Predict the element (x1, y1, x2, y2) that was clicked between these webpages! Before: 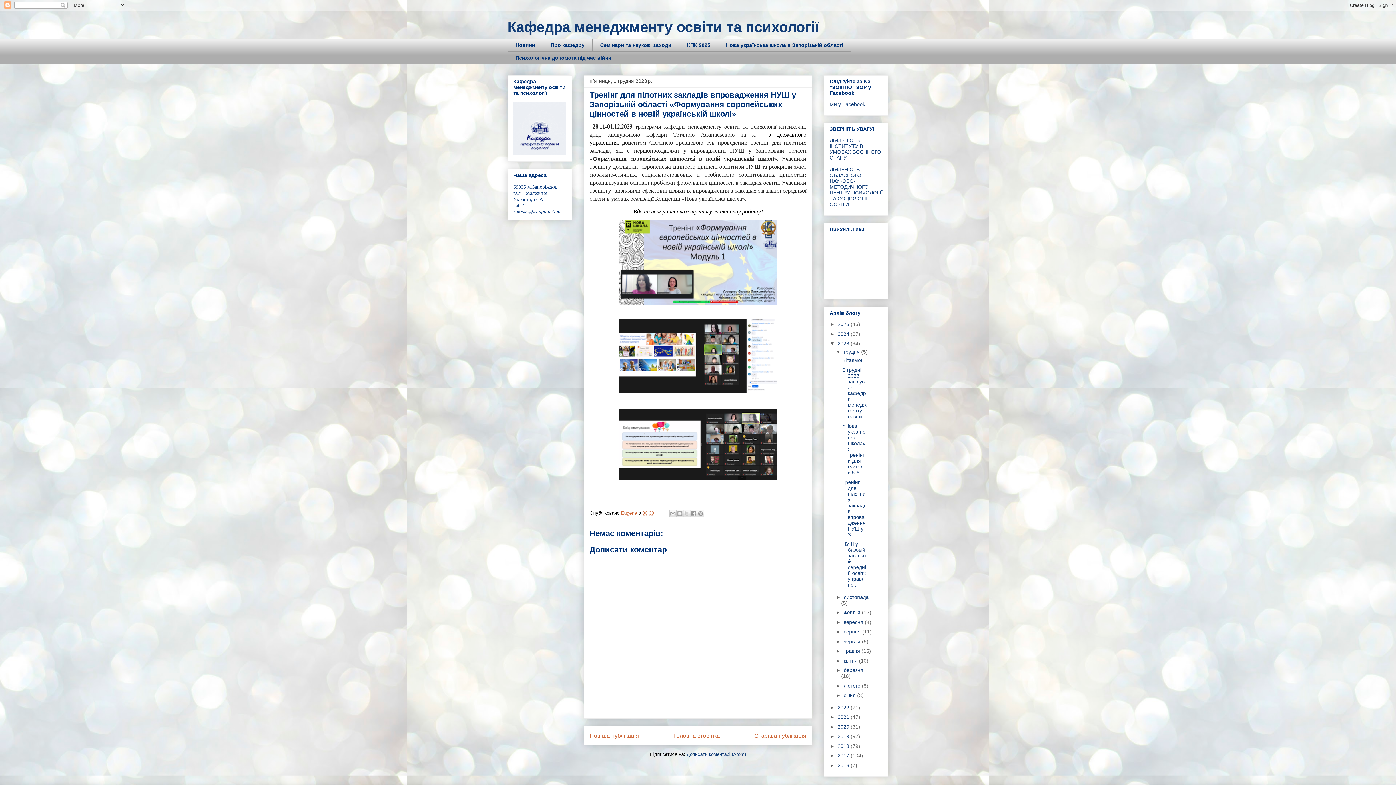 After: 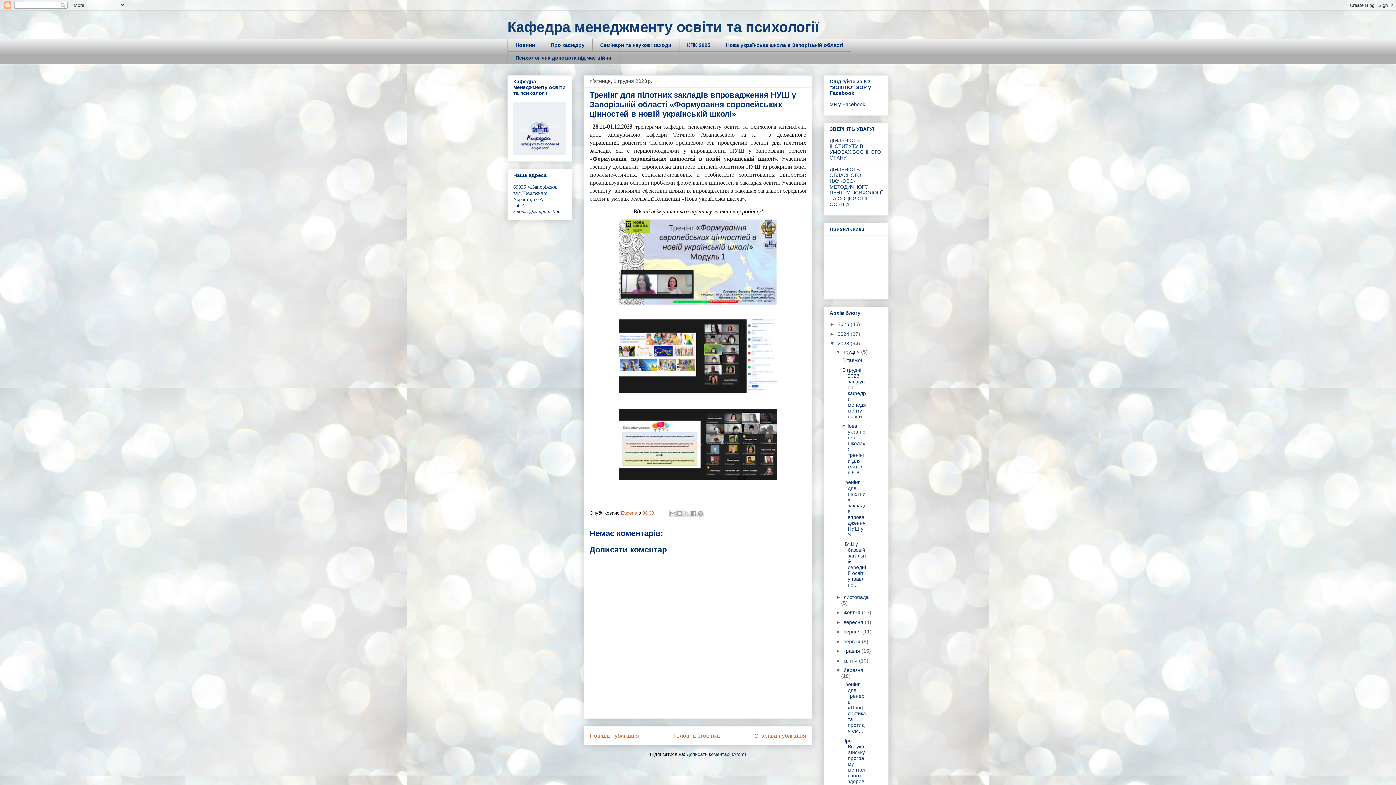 Action: bbox: (835, 667, 843, 673) label: ►  